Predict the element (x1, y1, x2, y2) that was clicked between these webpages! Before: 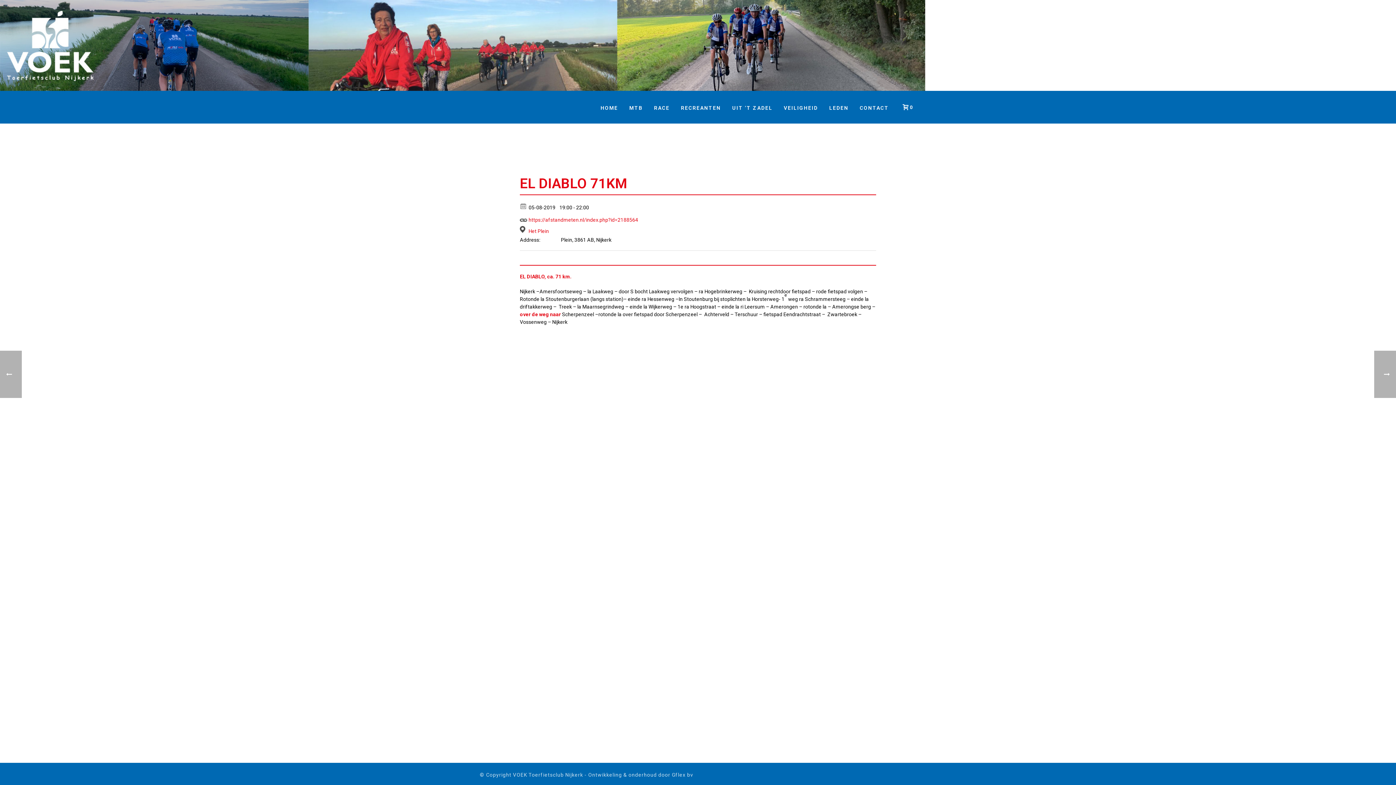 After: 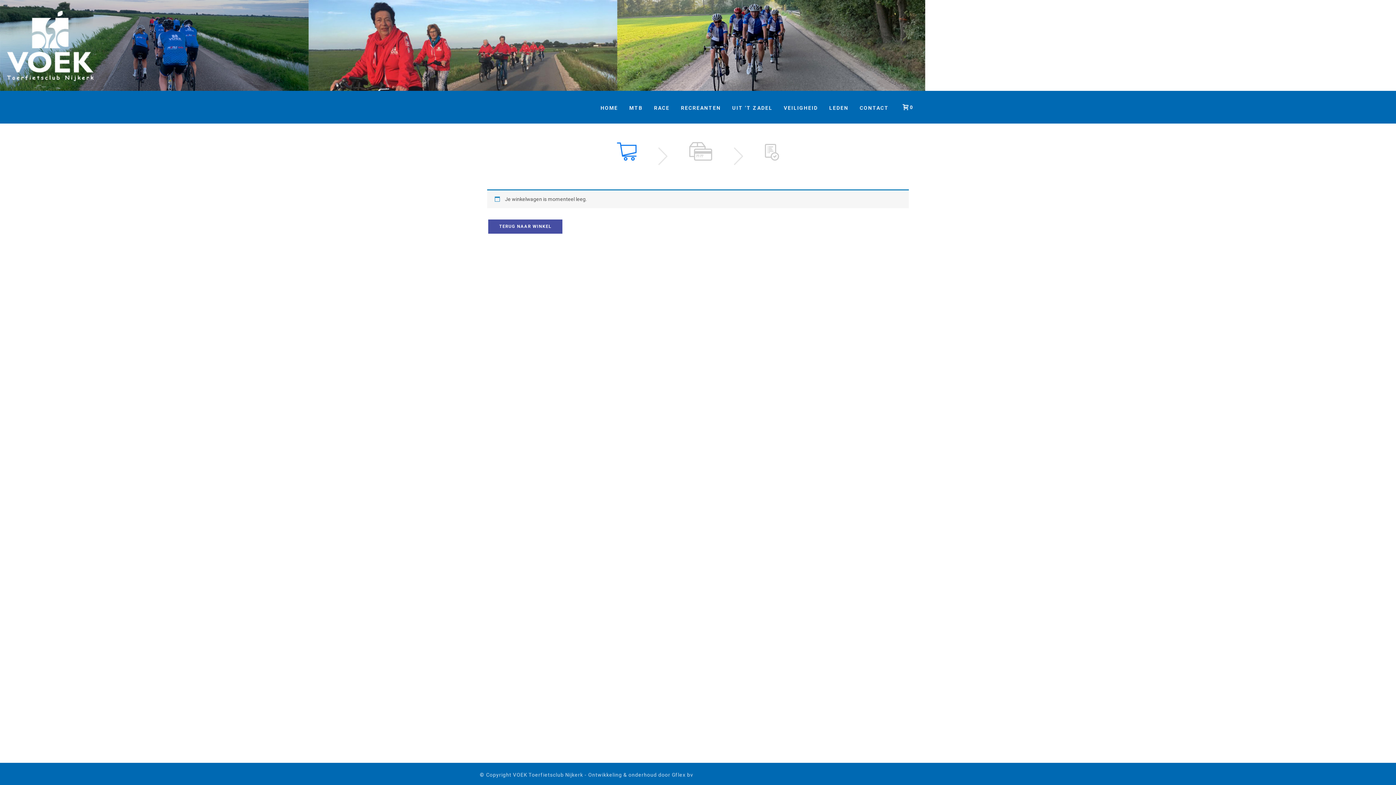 Action: bbox: (895, 104, 916, 110) label:  0